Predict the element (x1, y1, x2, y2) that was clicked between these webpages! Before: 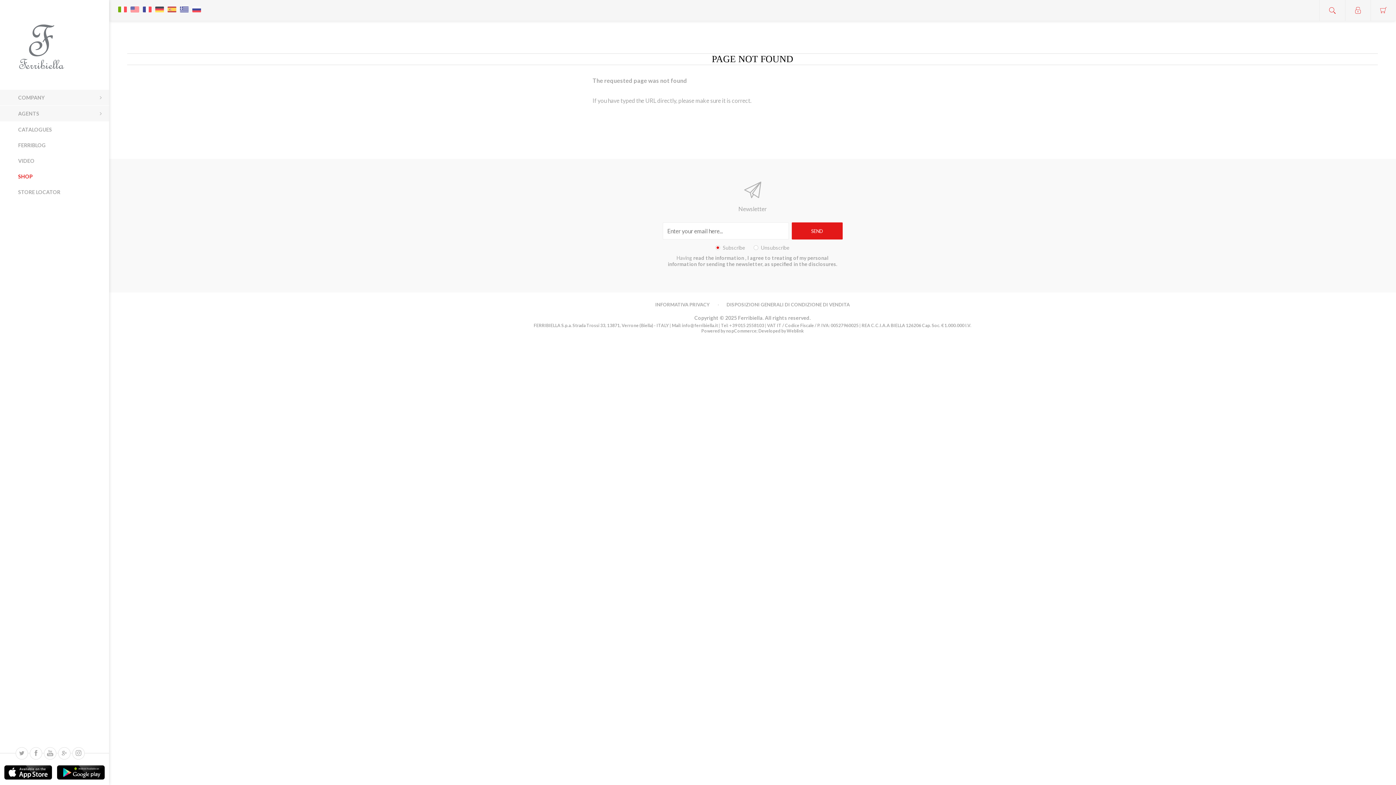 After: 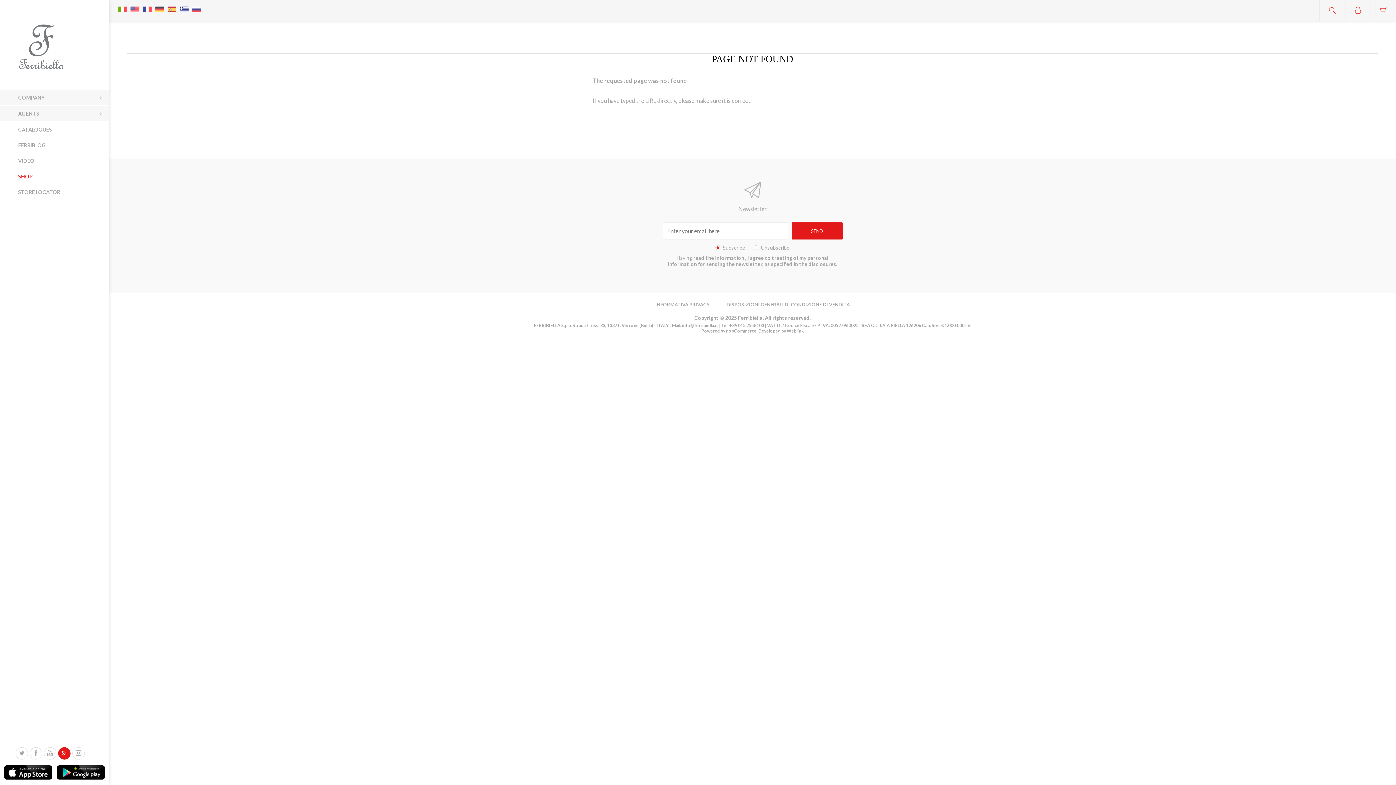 Action: bbox: (58, 747, 70, 760)